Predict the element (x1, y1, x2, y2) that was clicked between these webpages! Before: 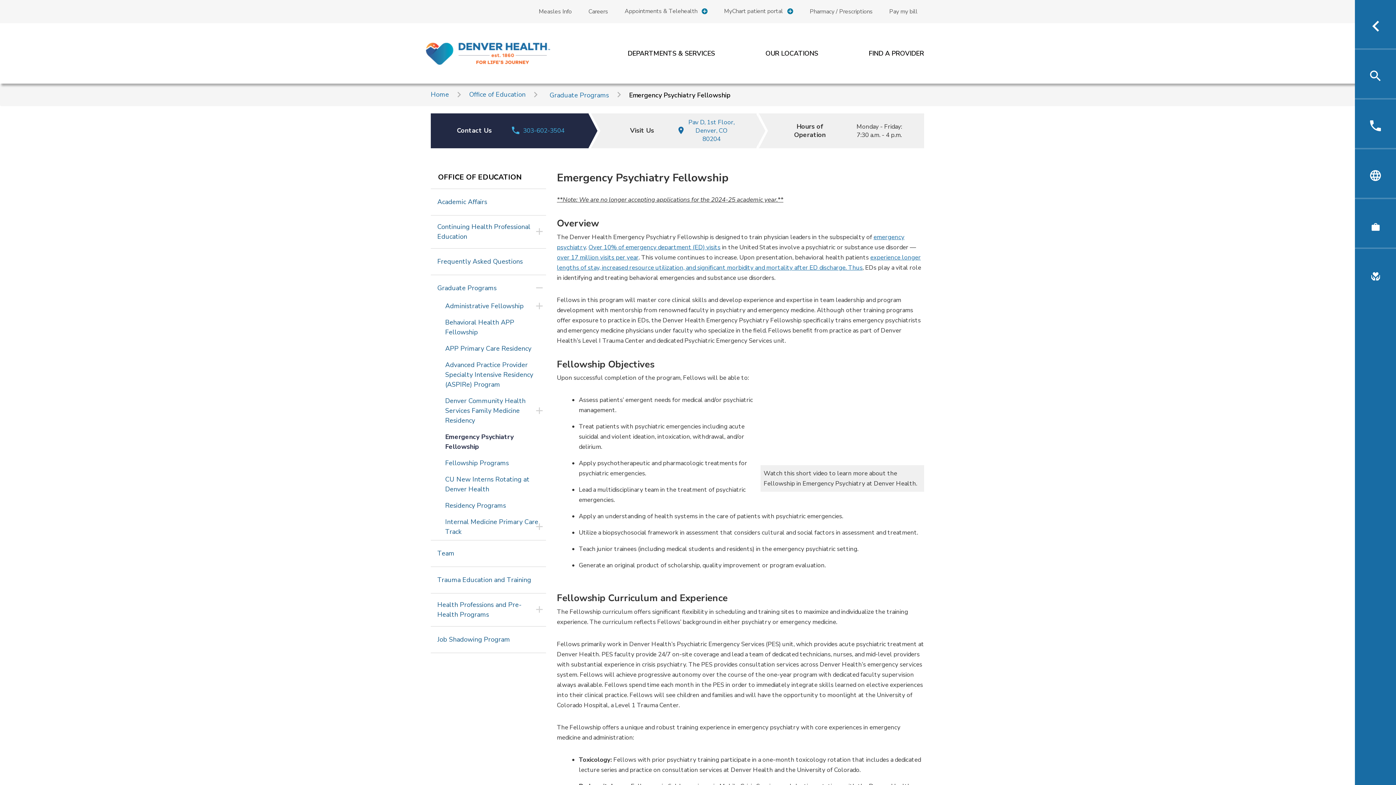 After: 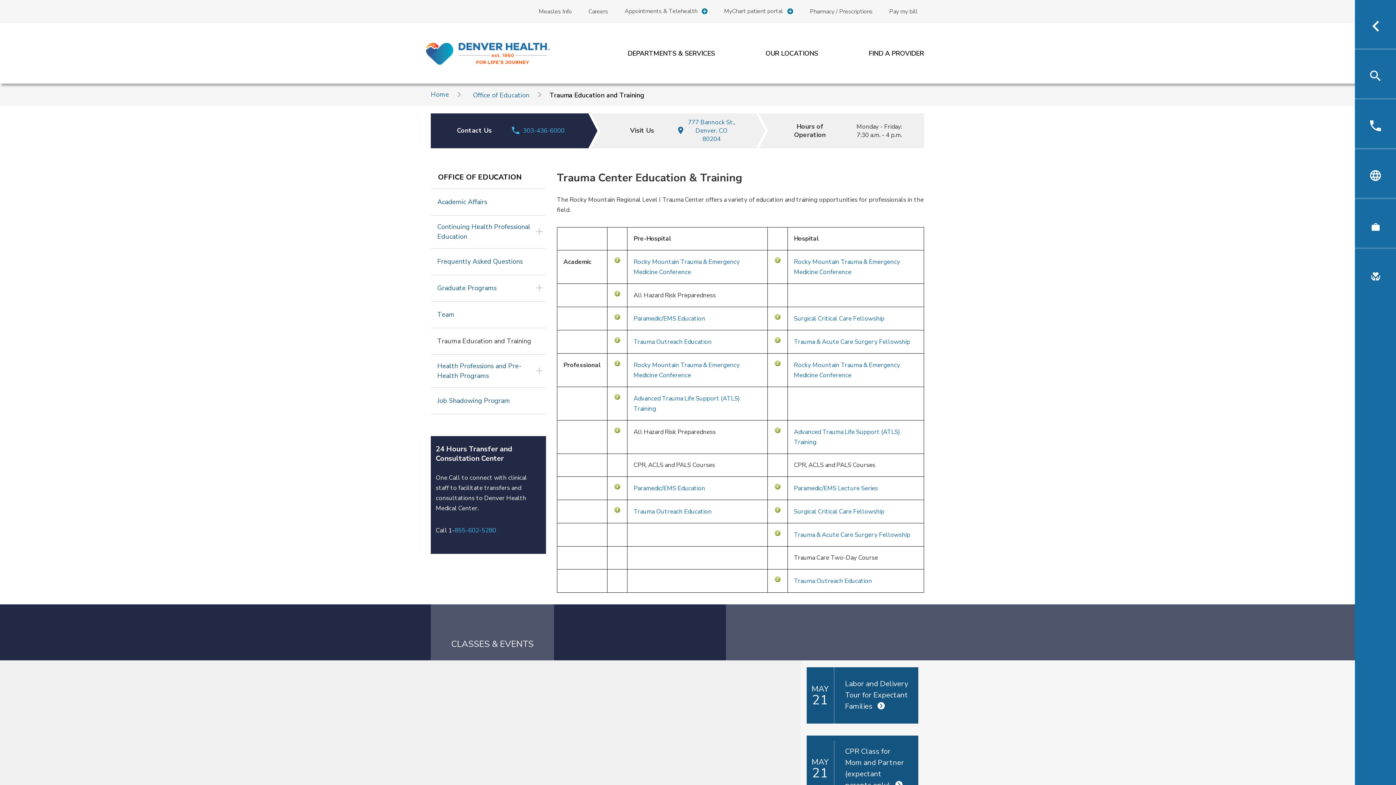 Action: label: Trauma Education and Training bbox: (437, 575, 531, 585)